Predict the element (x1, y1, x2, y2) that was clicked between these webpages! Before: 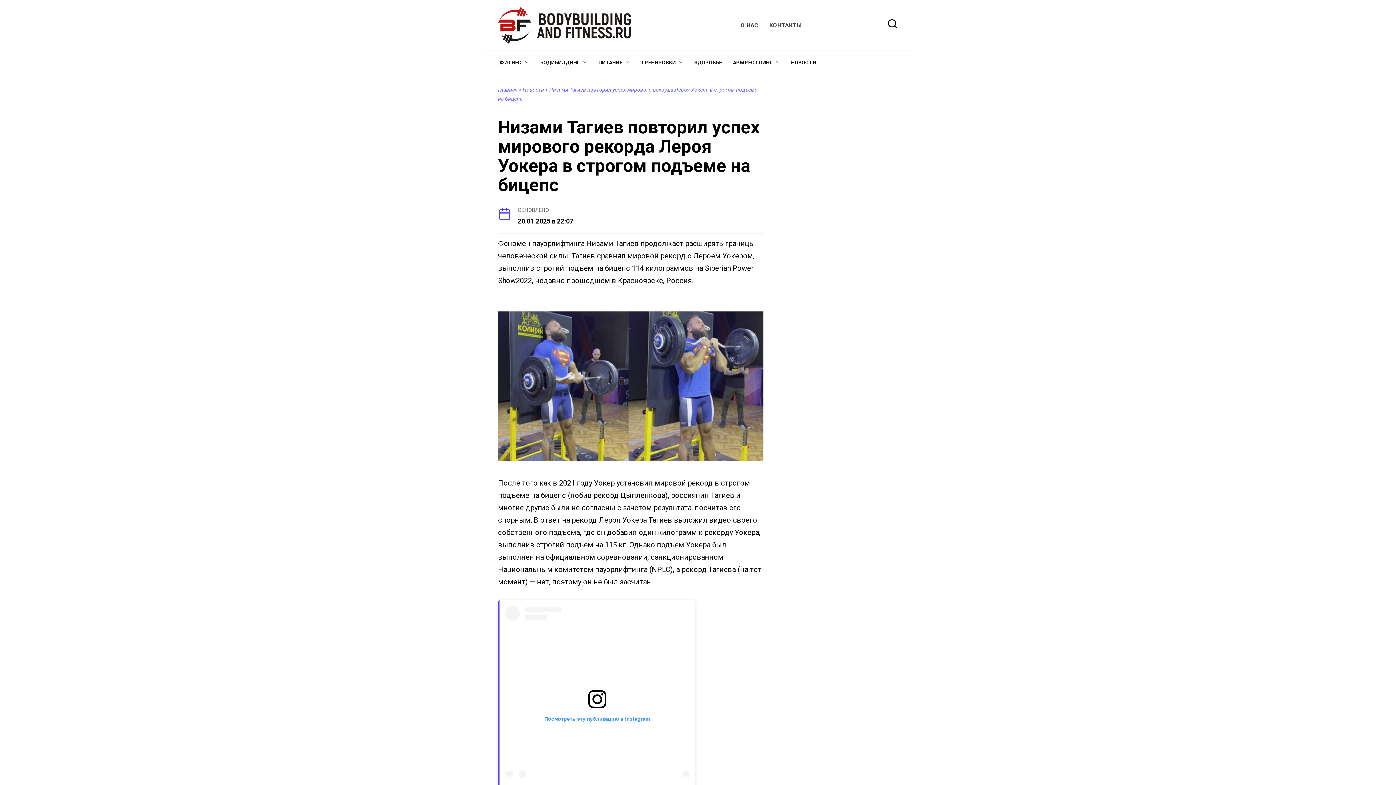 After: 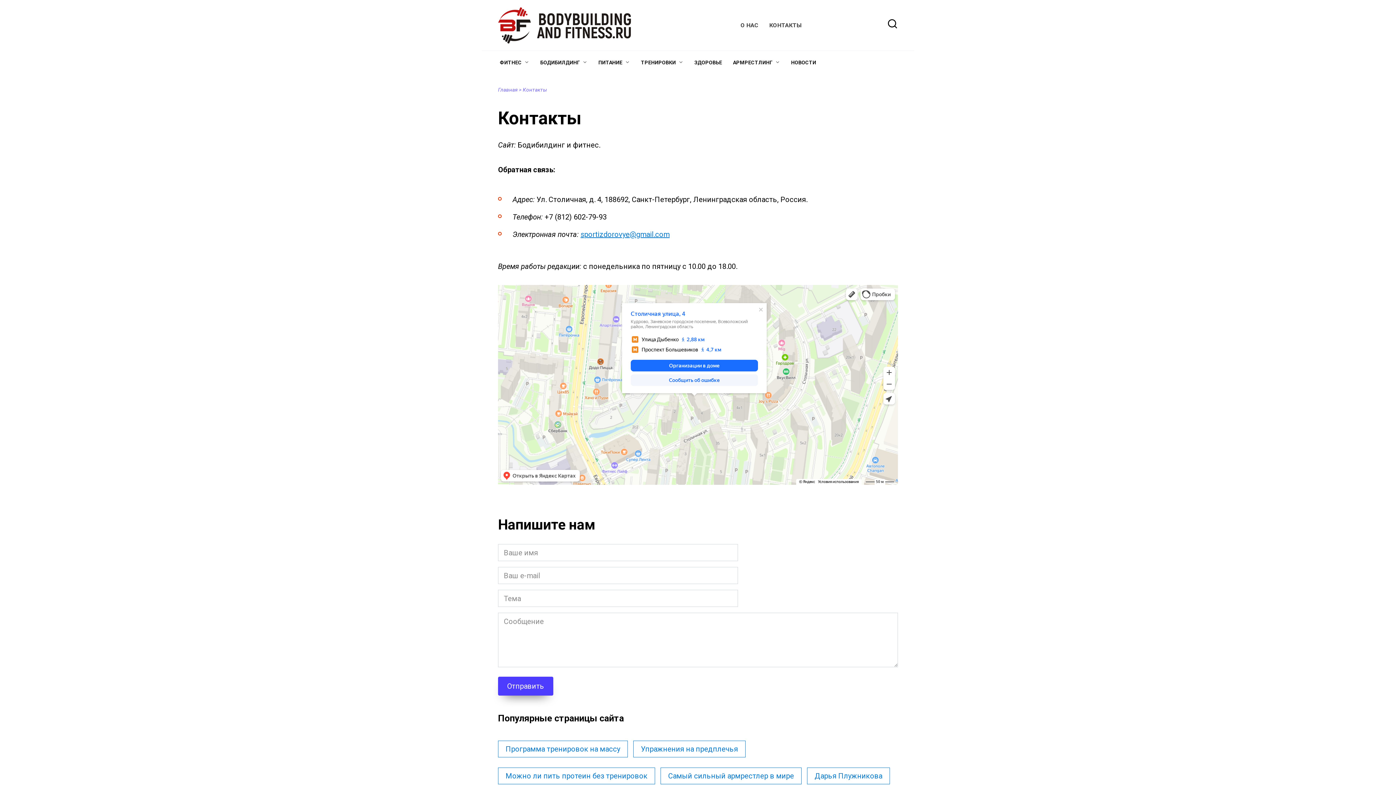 Action: label: КОНТАКТЫ bbox: (769, 21, 801, 28)